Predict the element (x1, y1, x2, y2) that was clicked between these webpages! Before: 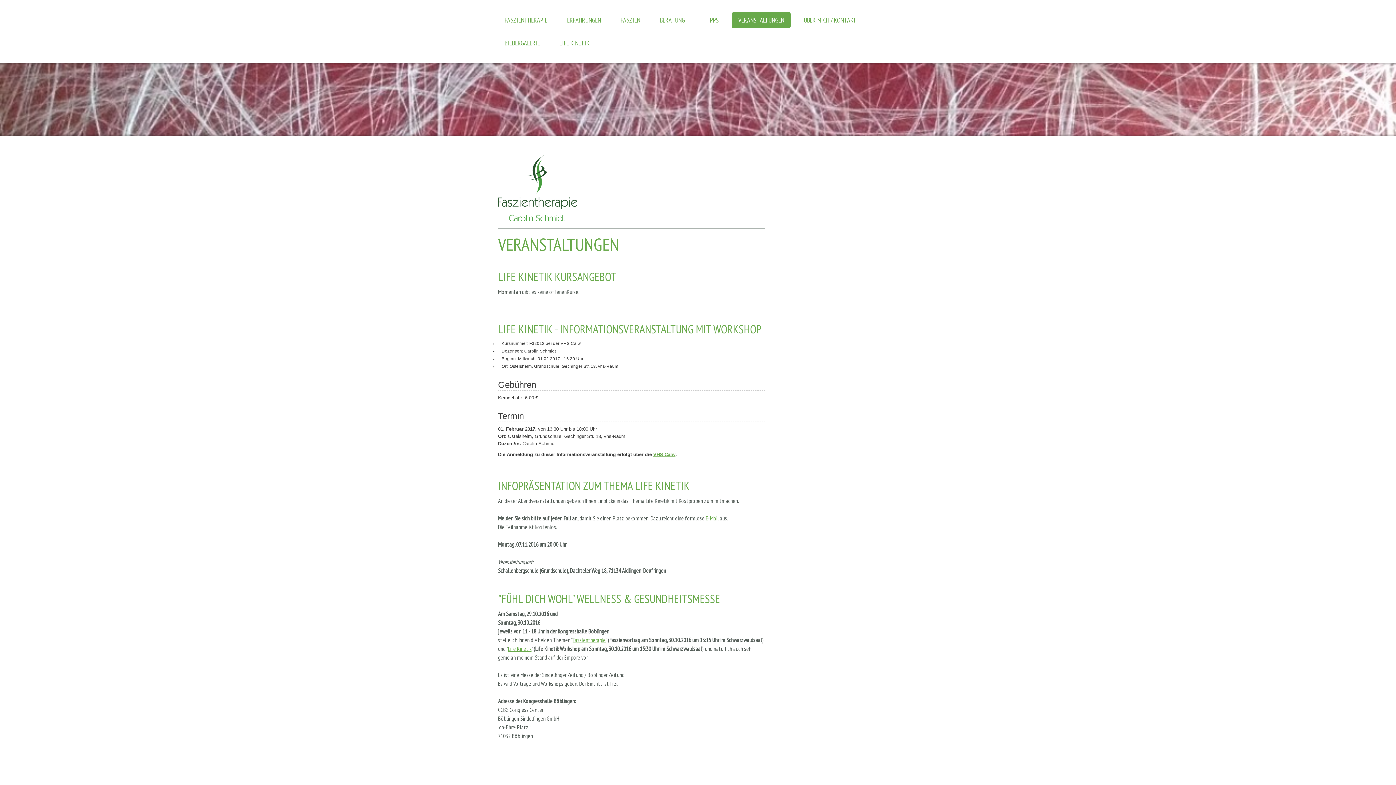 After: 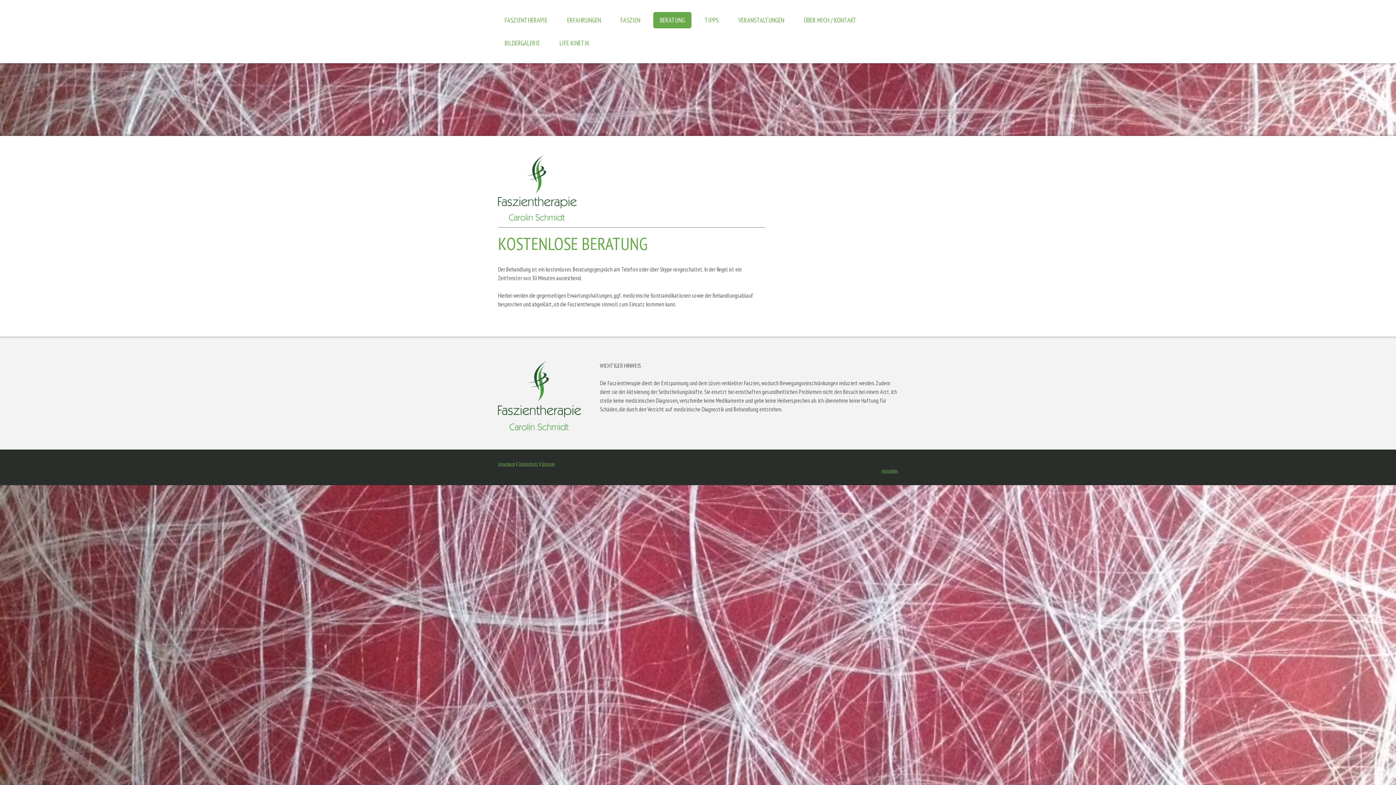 Action: label: BERATUNG bbox: (653, 12, 691, 28)